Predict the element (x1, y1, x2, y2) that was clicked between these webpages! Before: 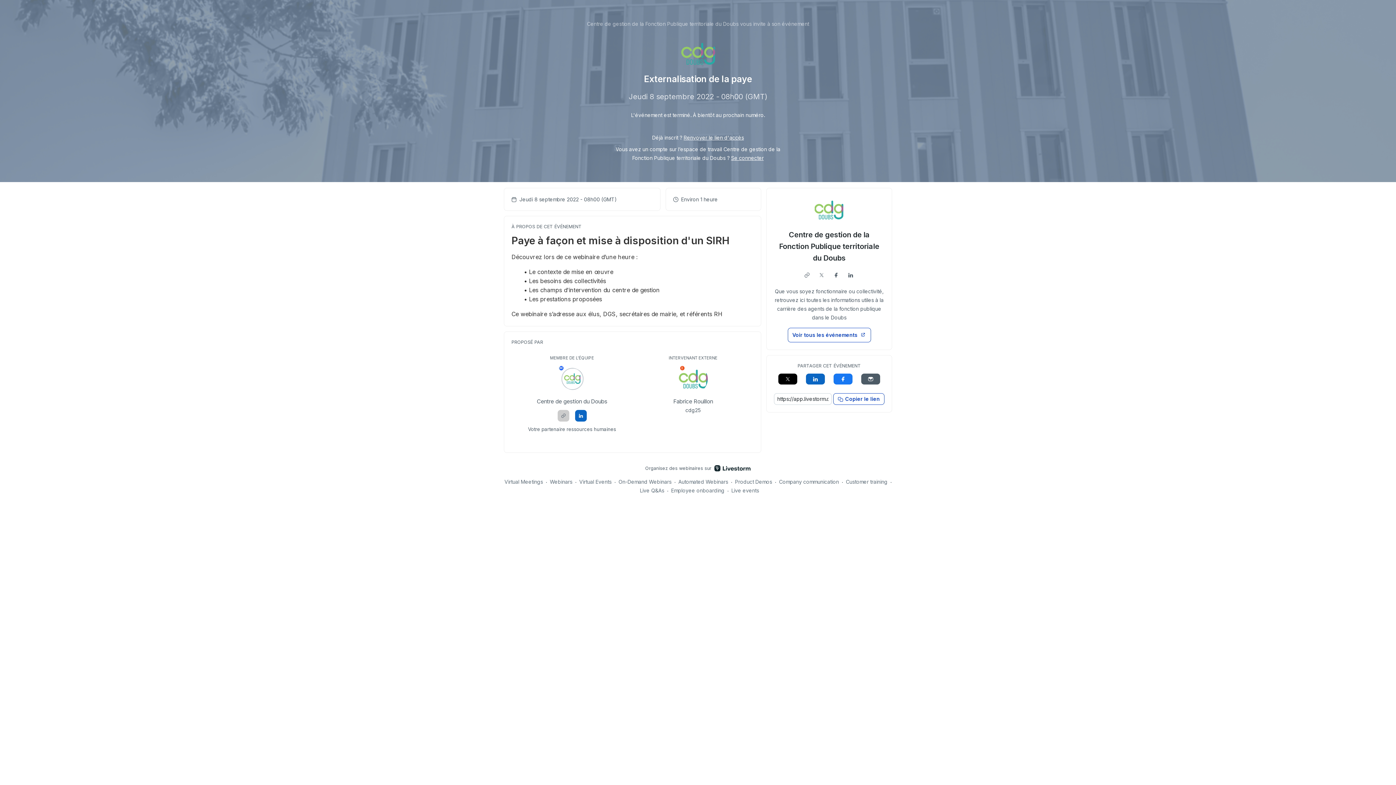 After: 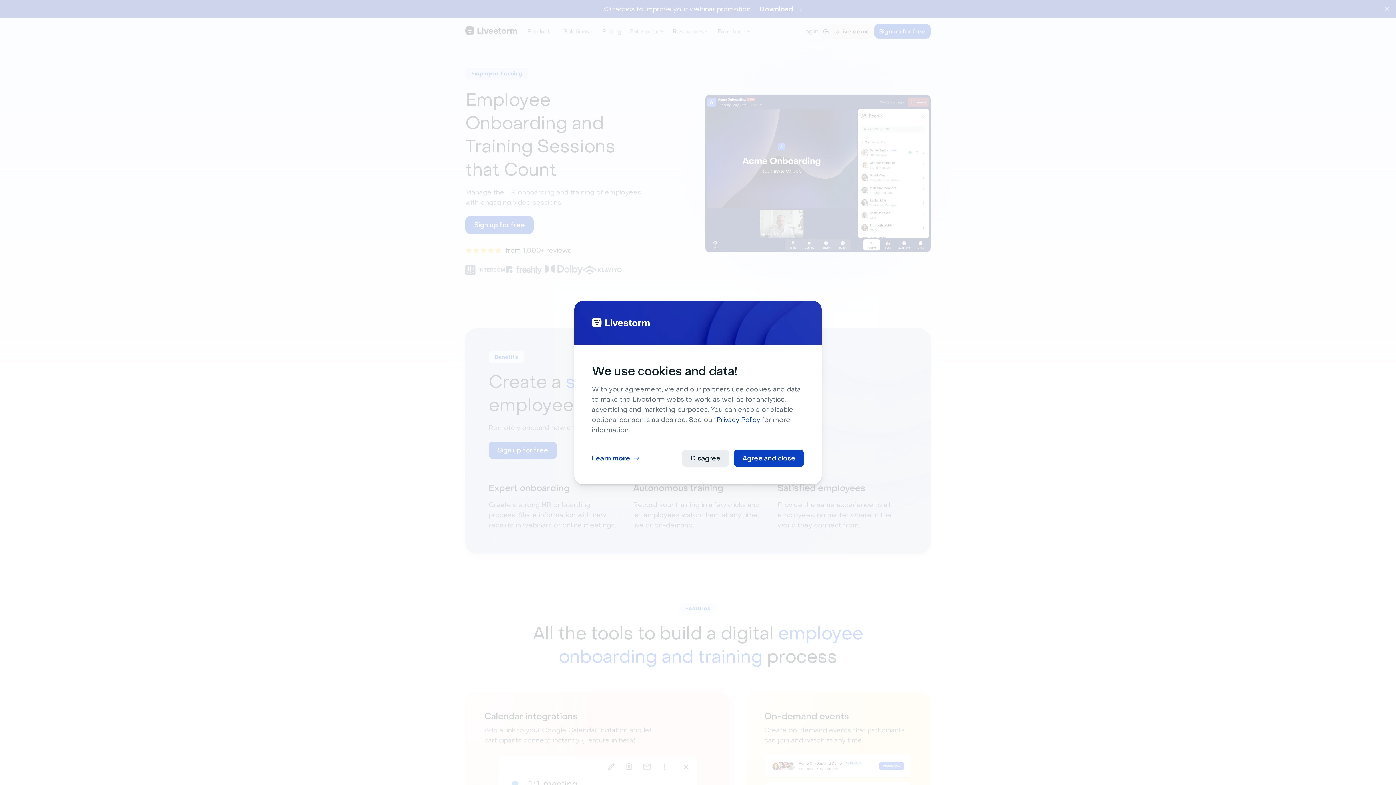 Action: bbox: (671, 486, 724, 495) label: Employee onboarding